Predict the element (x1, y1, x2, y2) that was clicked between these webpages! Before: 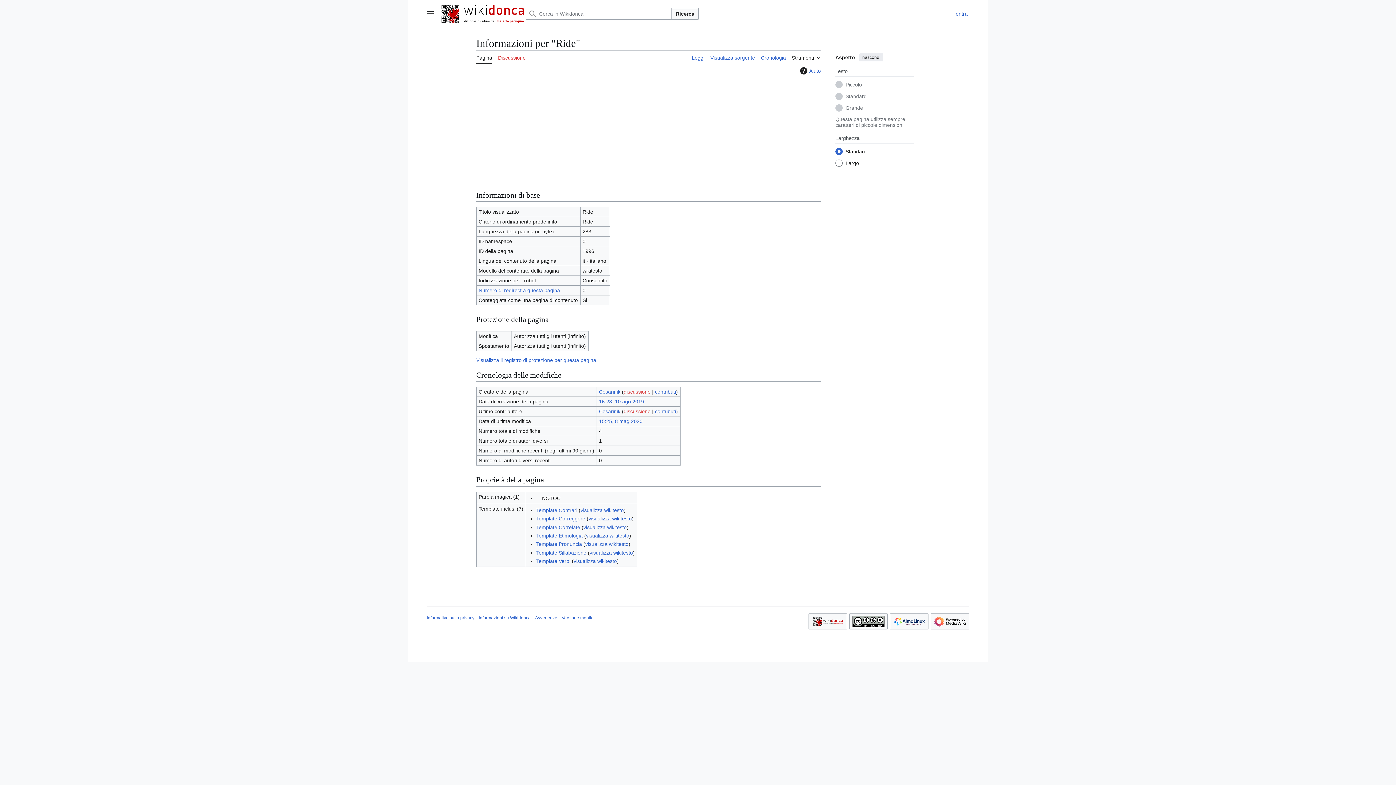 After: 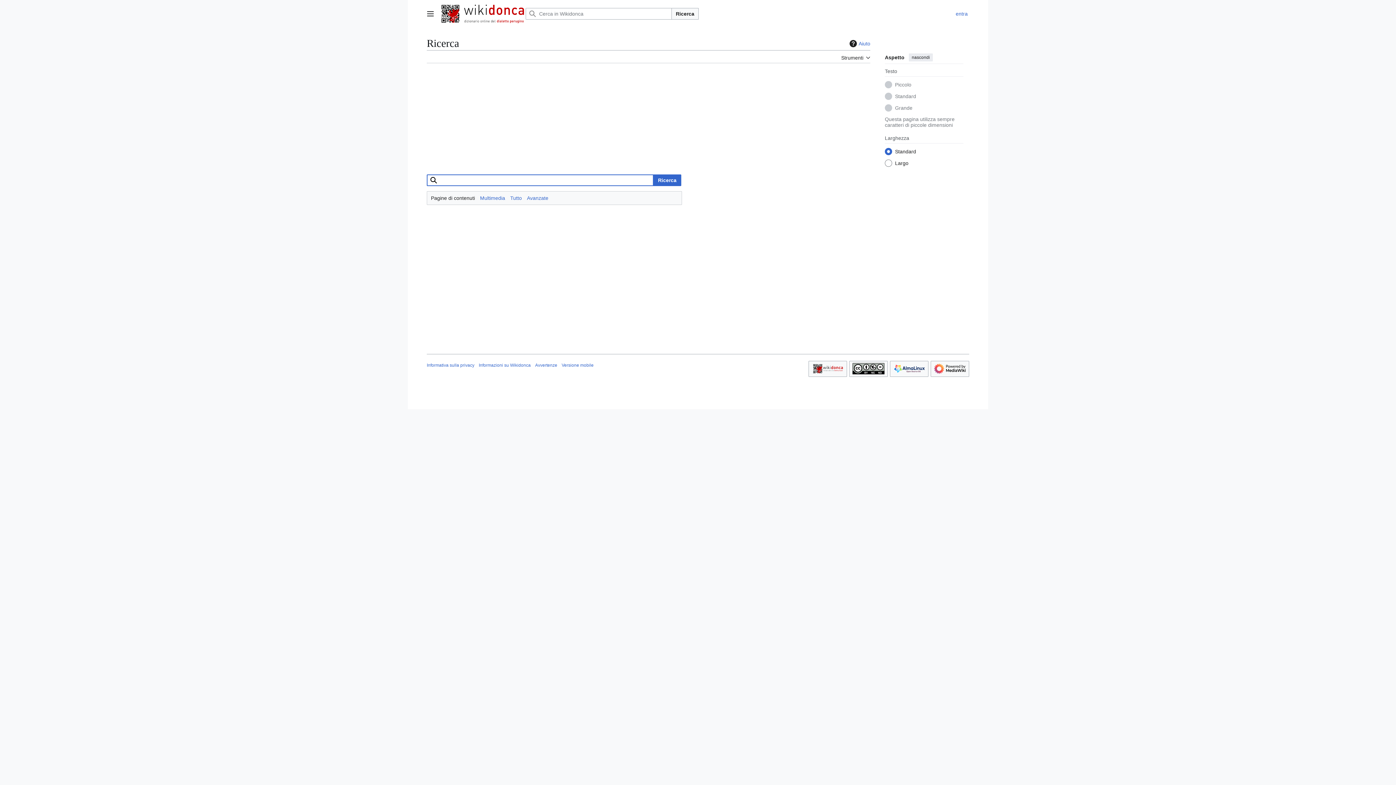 Action: bbox: (671, 8, 698, 19) label: Ricerca